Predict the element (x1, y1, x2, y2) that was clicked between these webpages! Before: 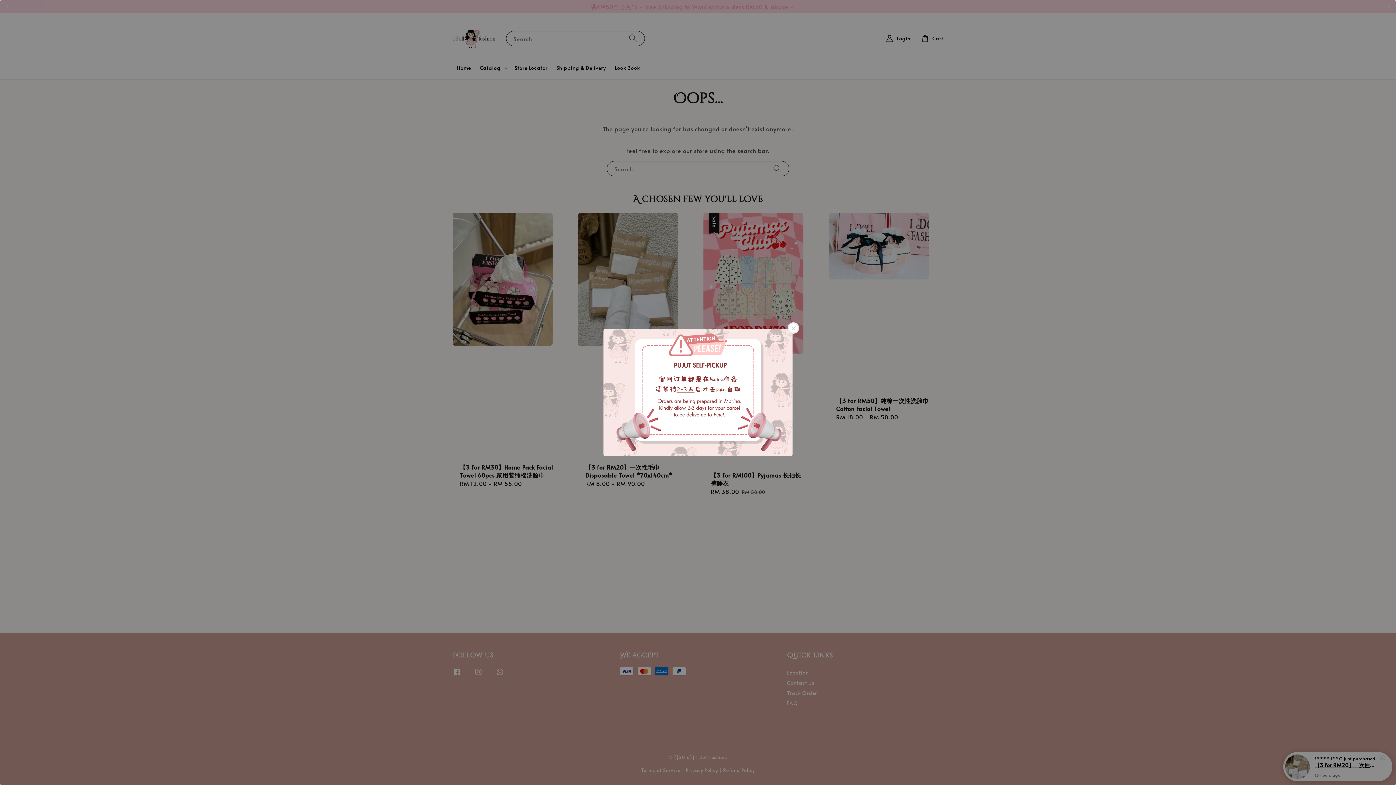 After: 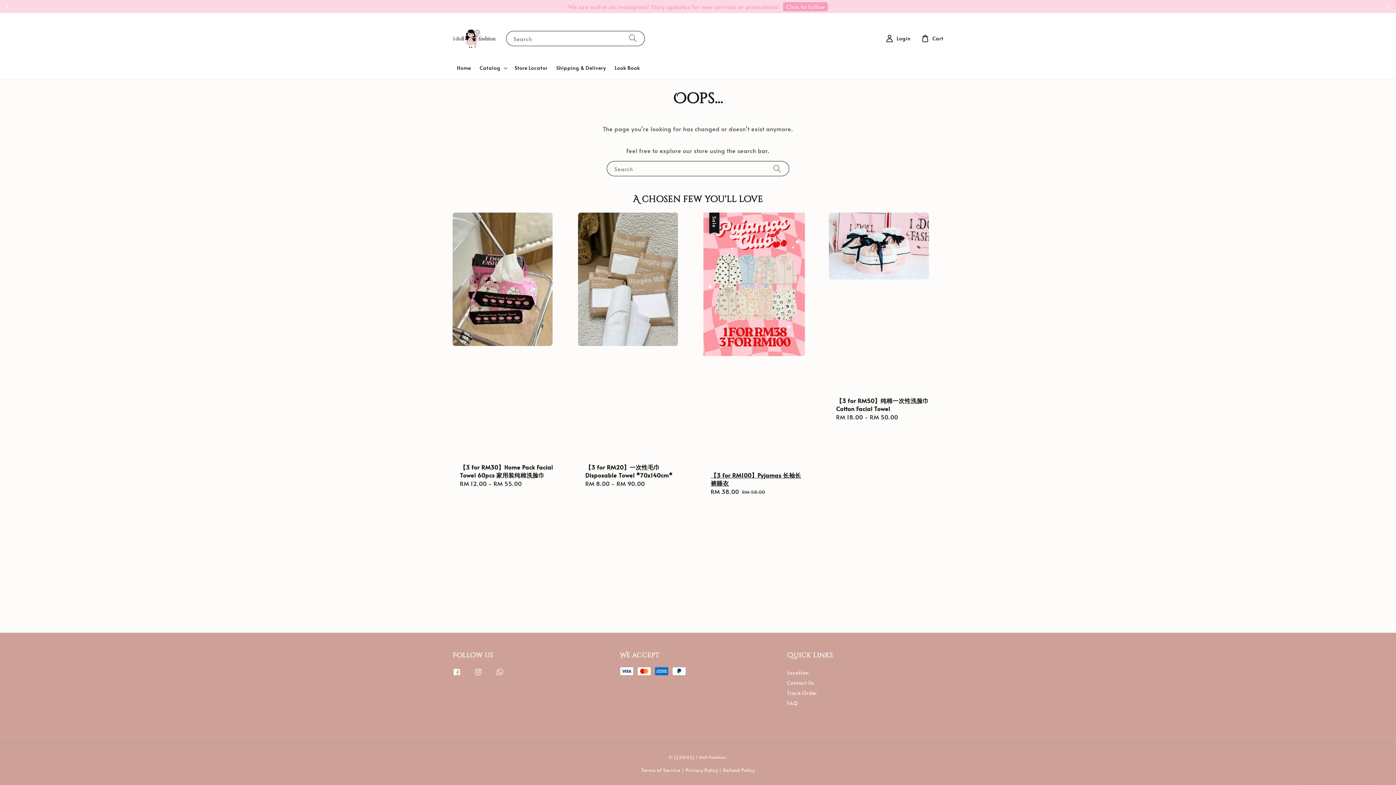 Action: bbox: (788, 322, 799, 333)